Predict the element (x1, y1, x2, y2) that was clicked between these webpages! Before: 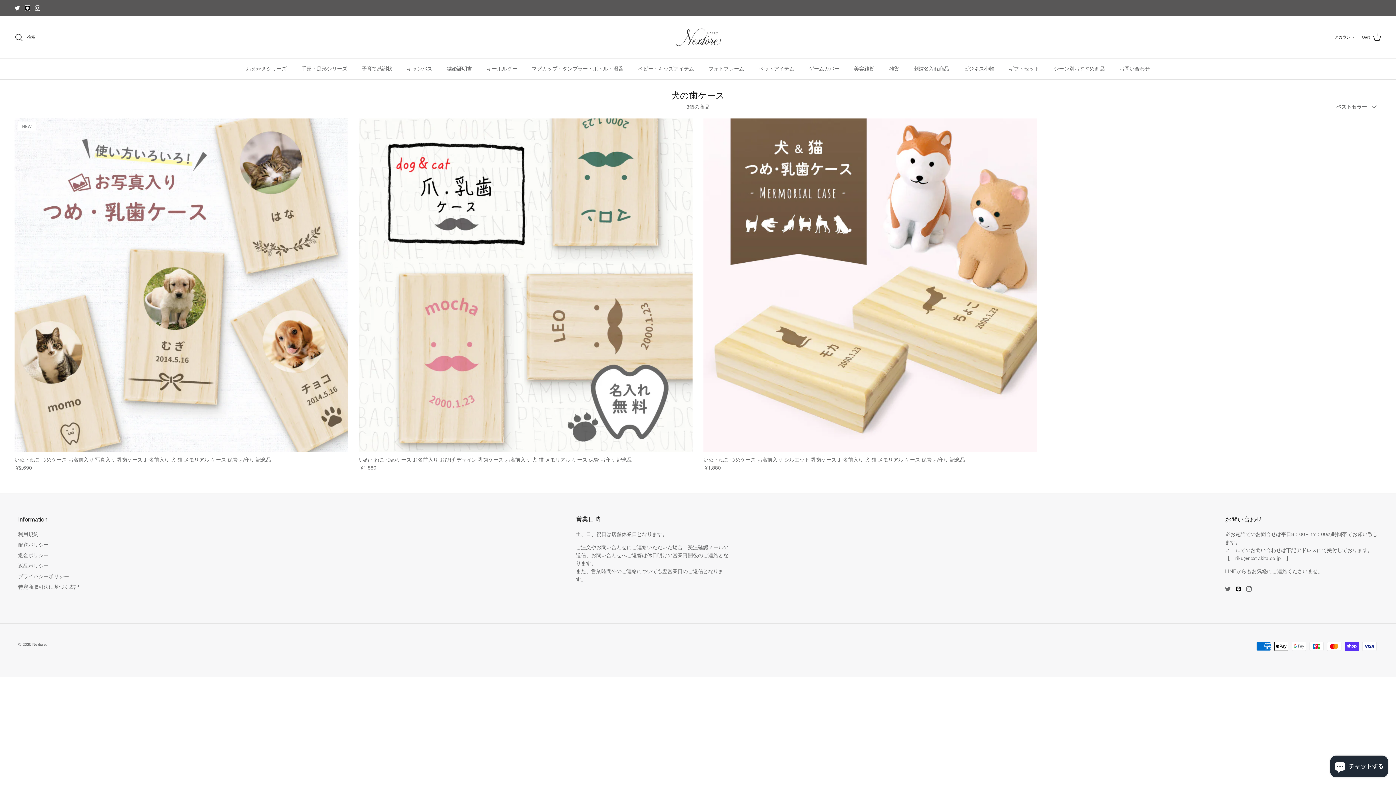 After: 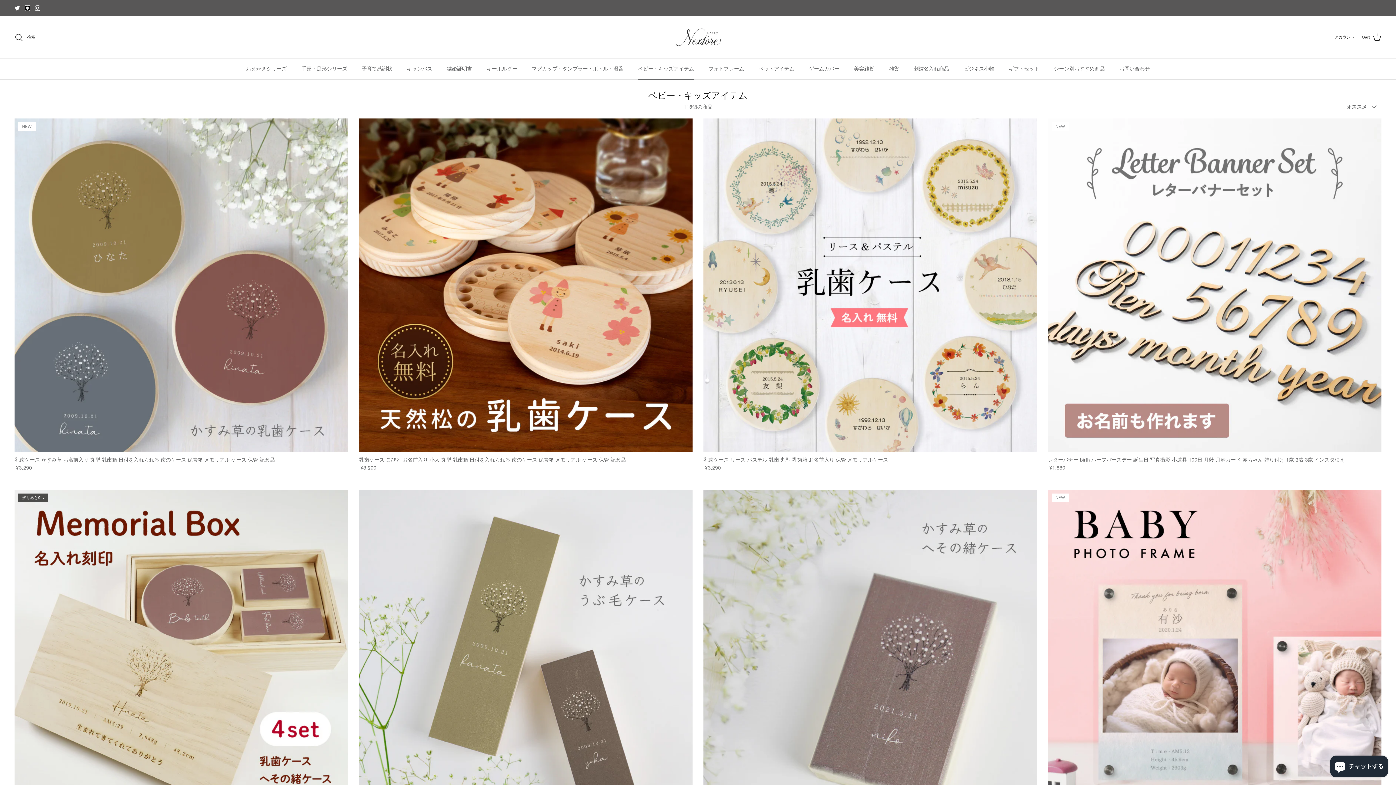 Action: bbox: (631, 58, 700, 79) label: ベビー・キッズアイテム